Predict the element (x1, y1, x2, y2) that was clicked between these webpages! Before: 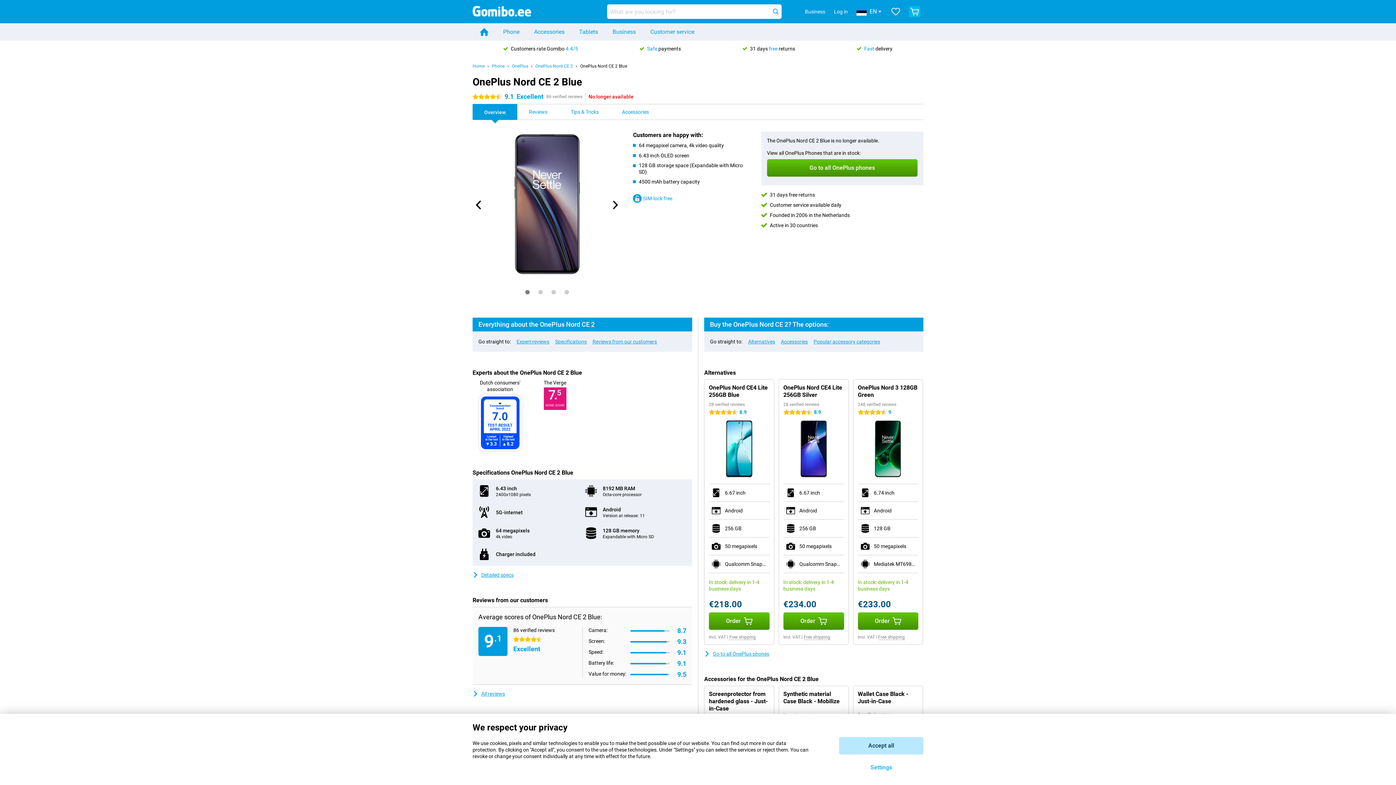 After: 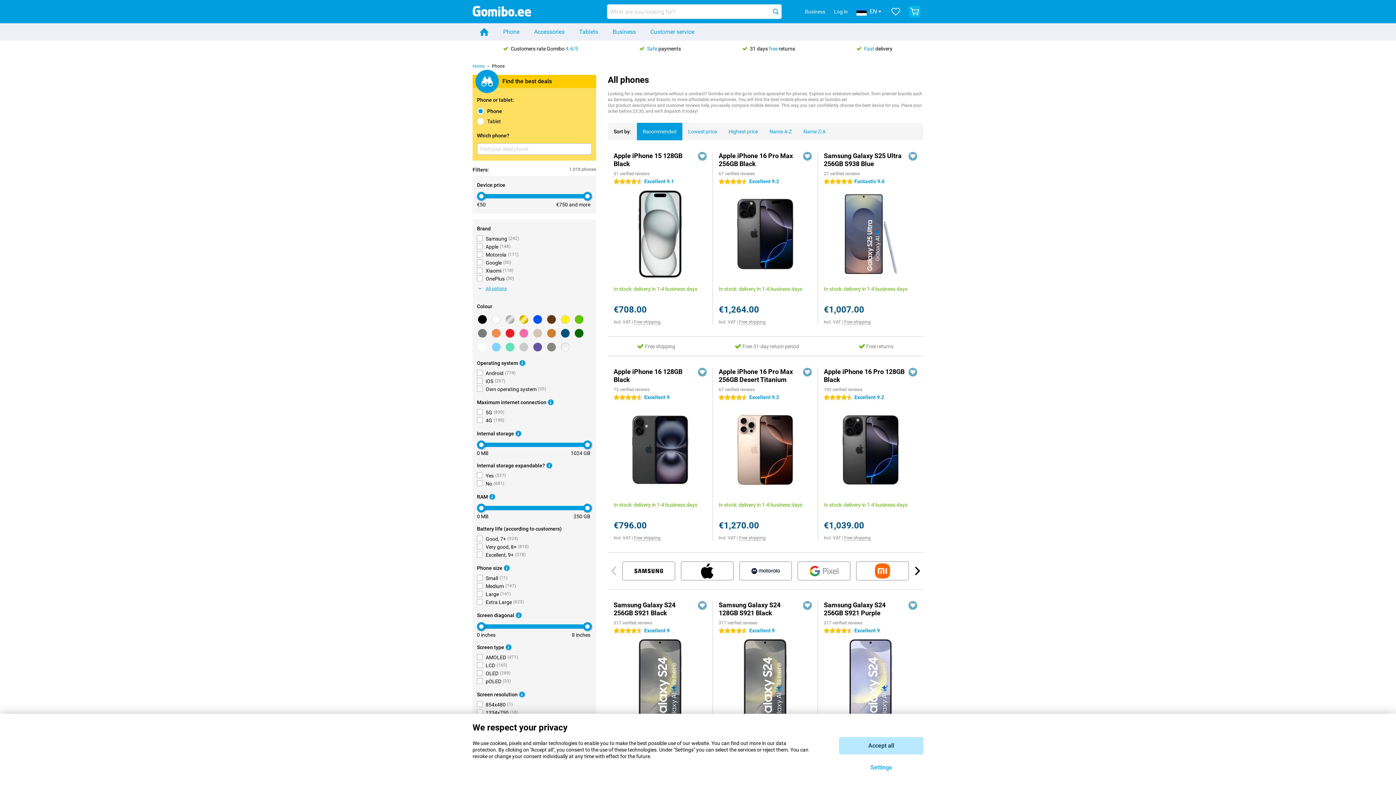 Action: bbox: (492, 63, 504, 68) label: Phone